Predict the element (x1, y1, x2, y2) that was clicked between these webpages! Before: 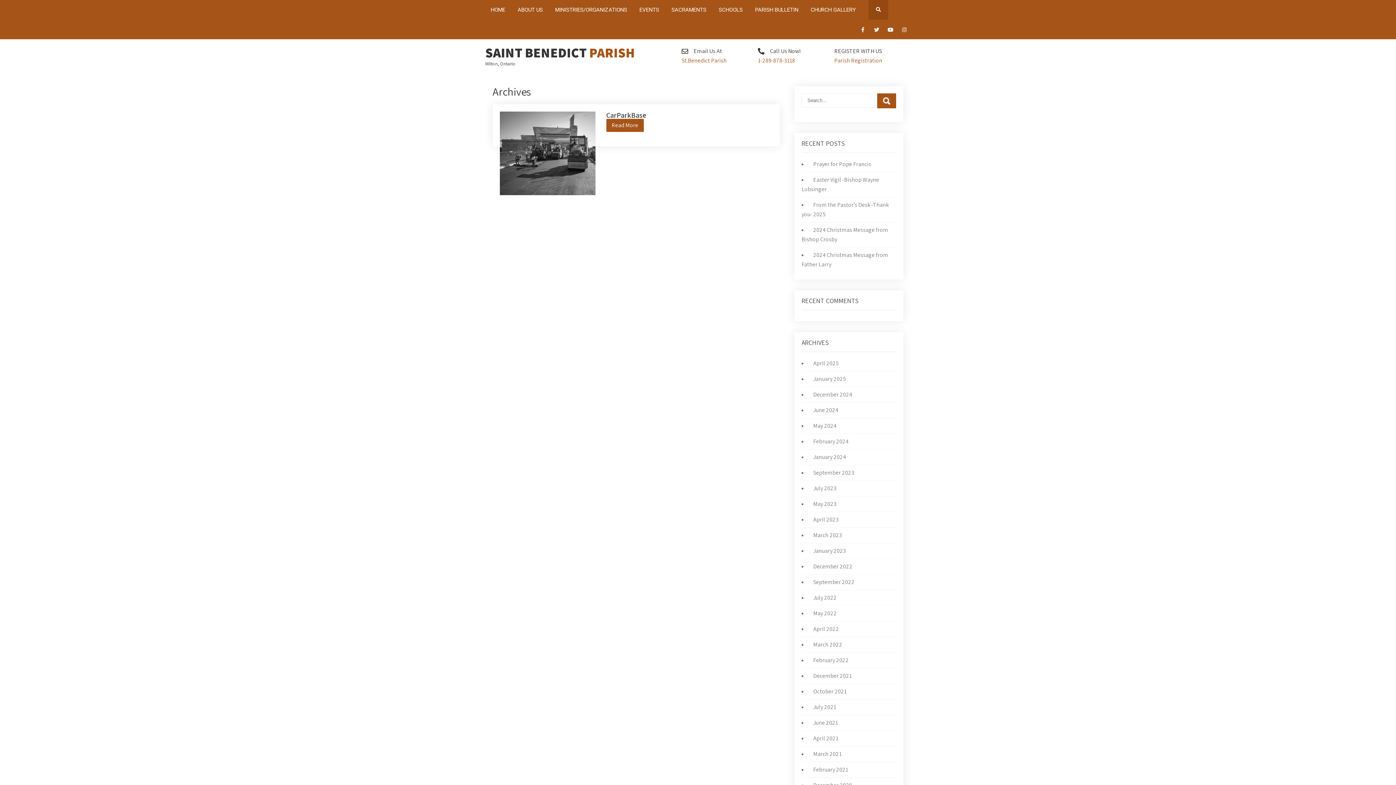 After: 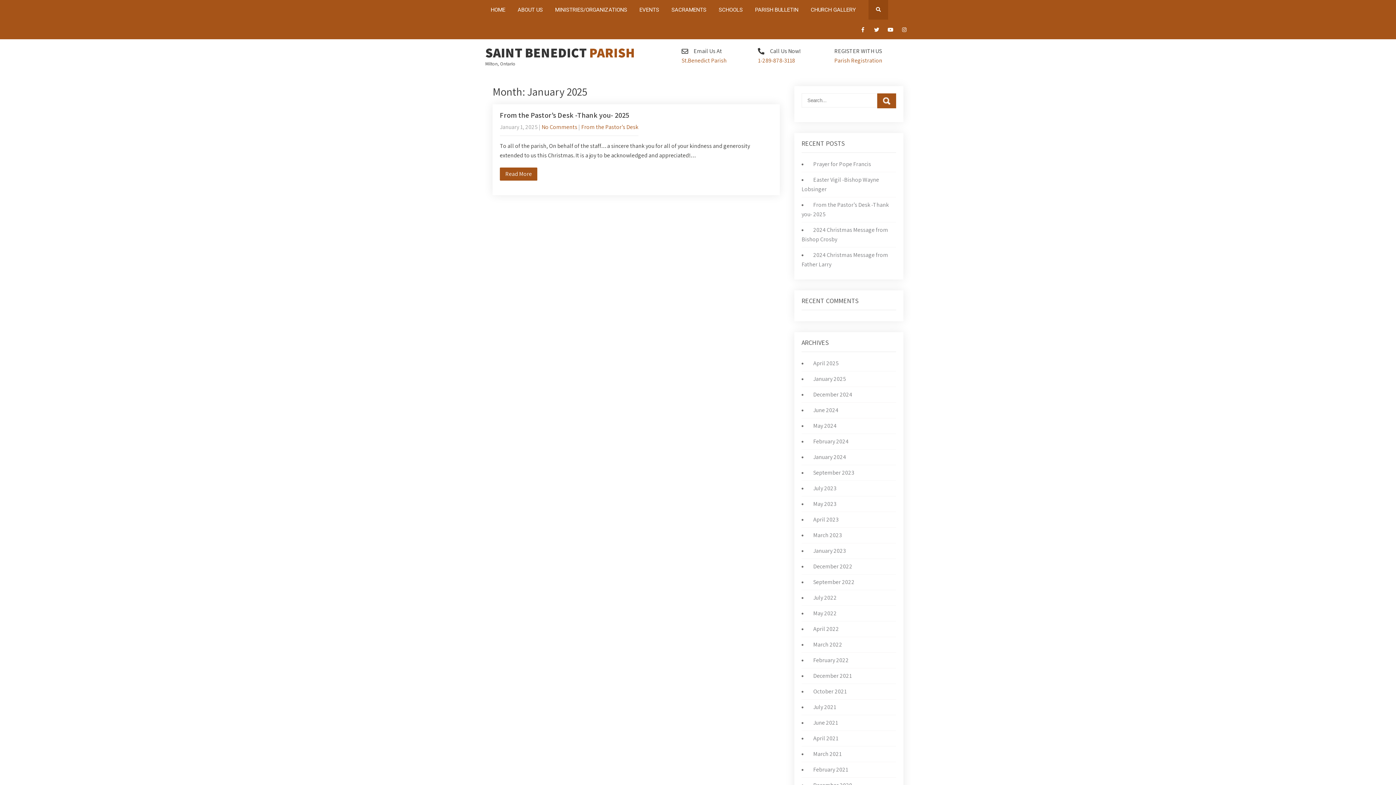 Action: bbox: (809, 375, 846, 382) label: January 2025